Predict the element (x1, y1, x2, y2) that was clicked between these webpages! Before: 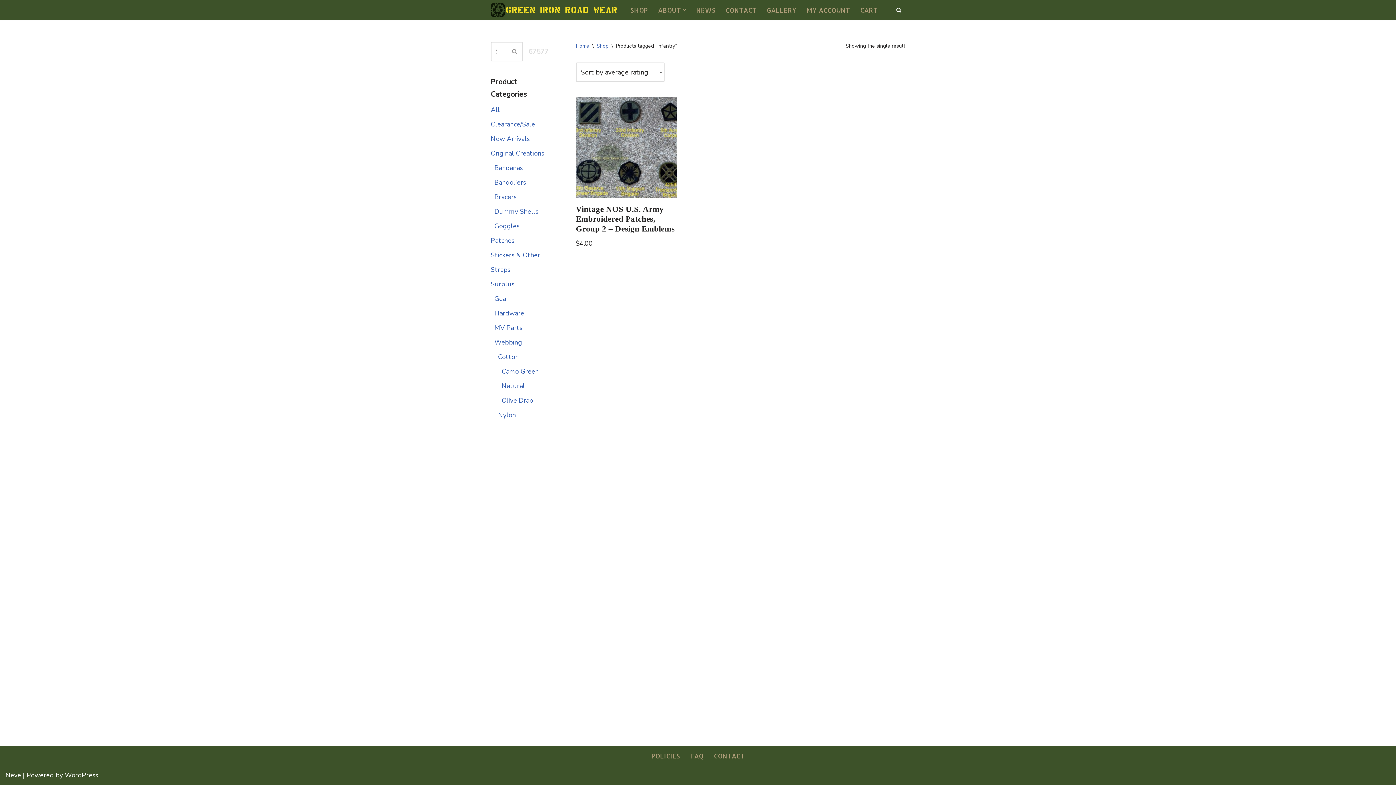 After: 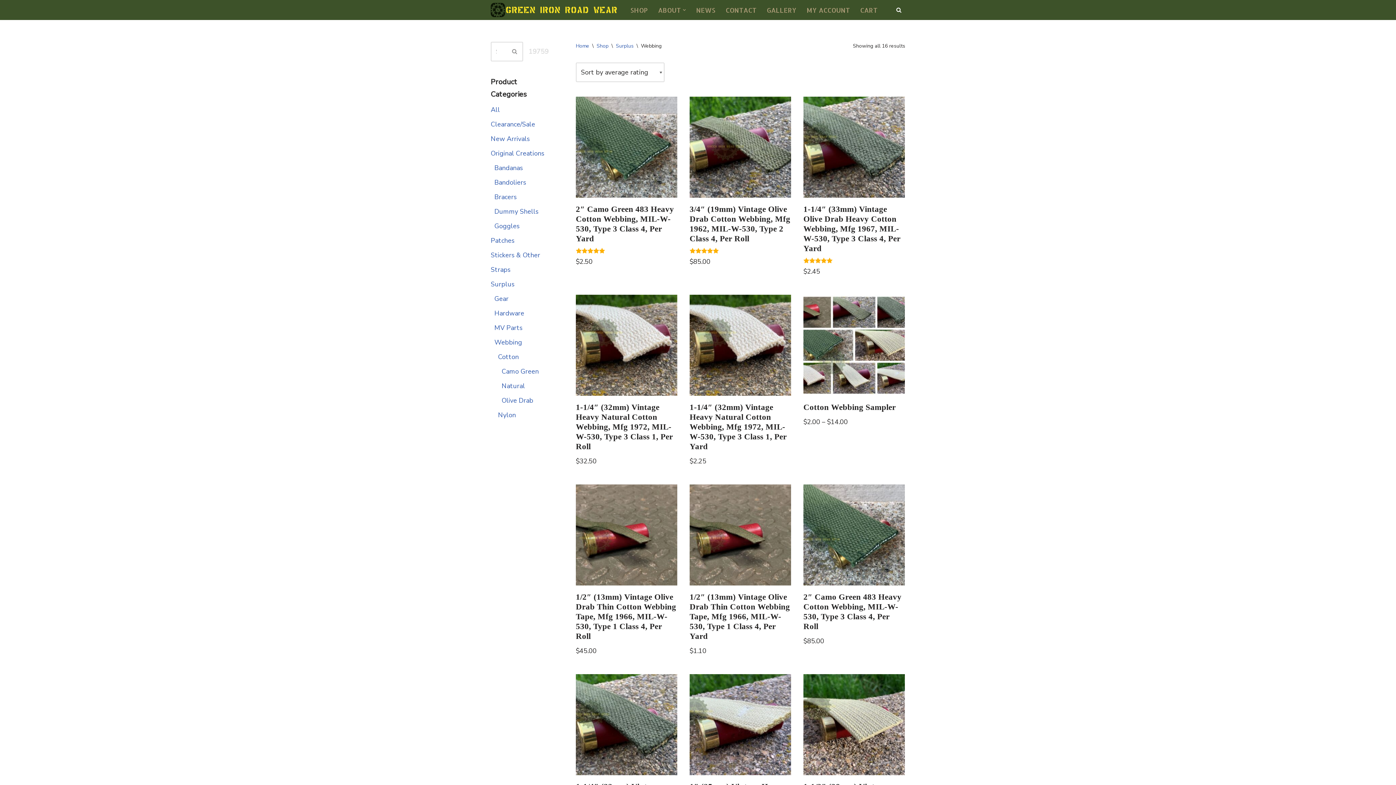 Action: bbox: (494, 338, 522, 346) label: Webbing